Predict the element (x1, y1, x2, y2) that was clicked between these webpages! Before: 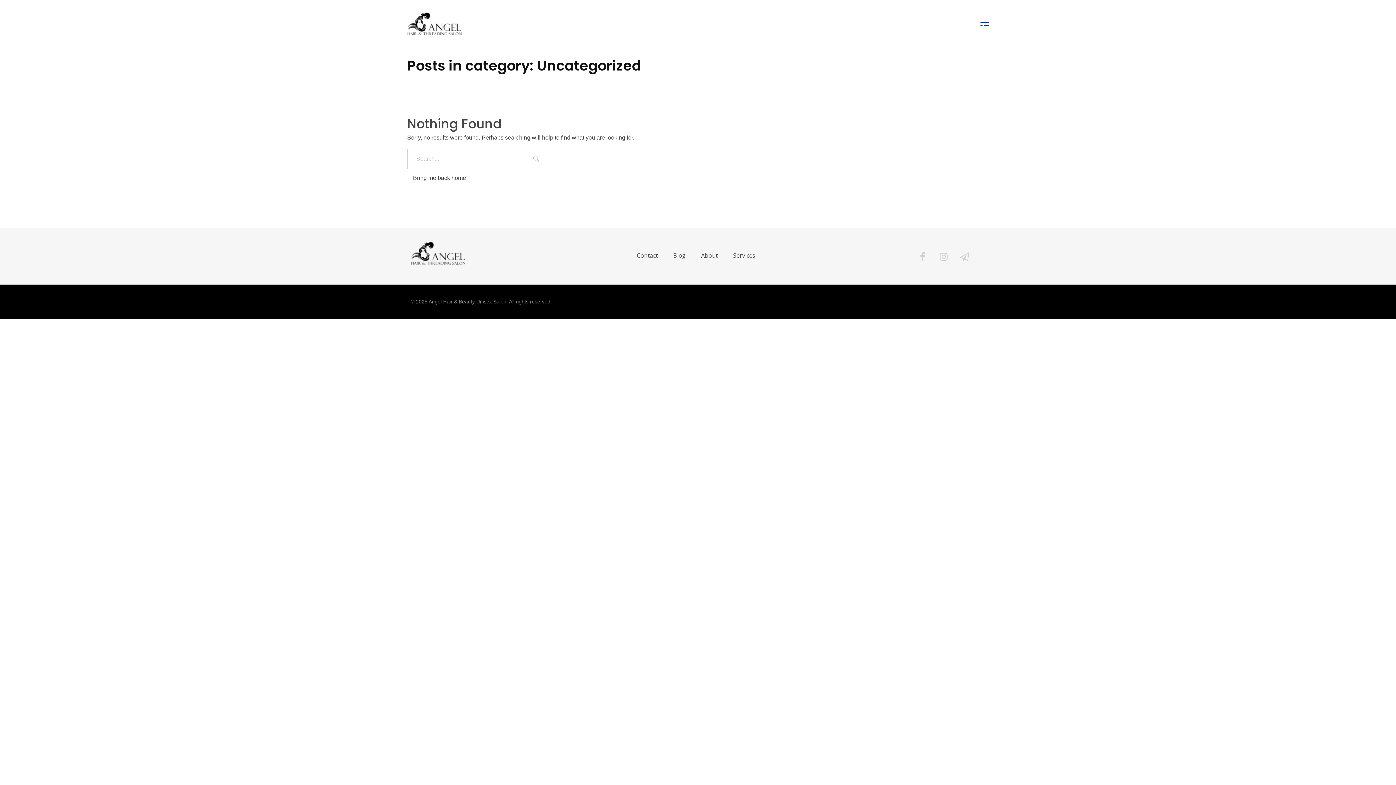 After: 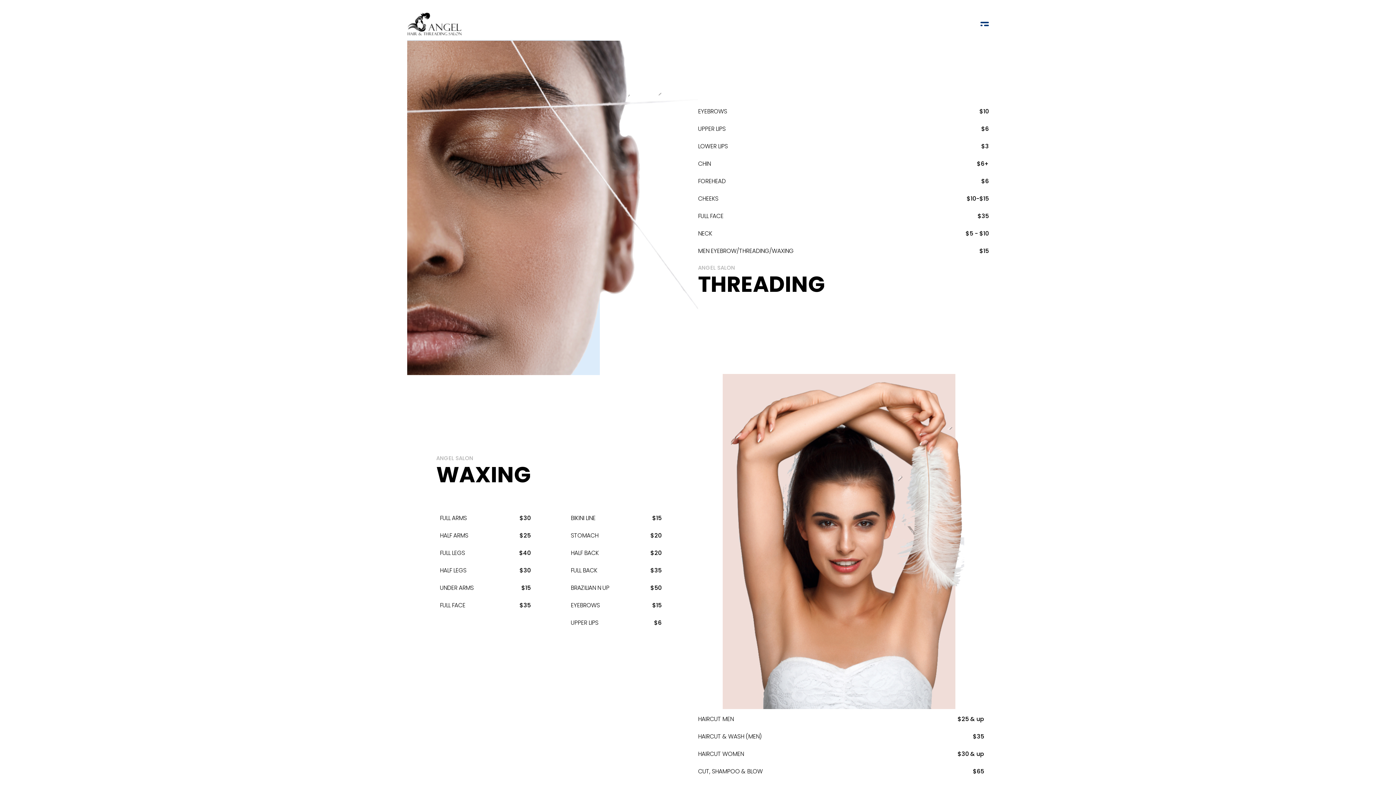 Action: bbox: (410, 240, 465, 267)